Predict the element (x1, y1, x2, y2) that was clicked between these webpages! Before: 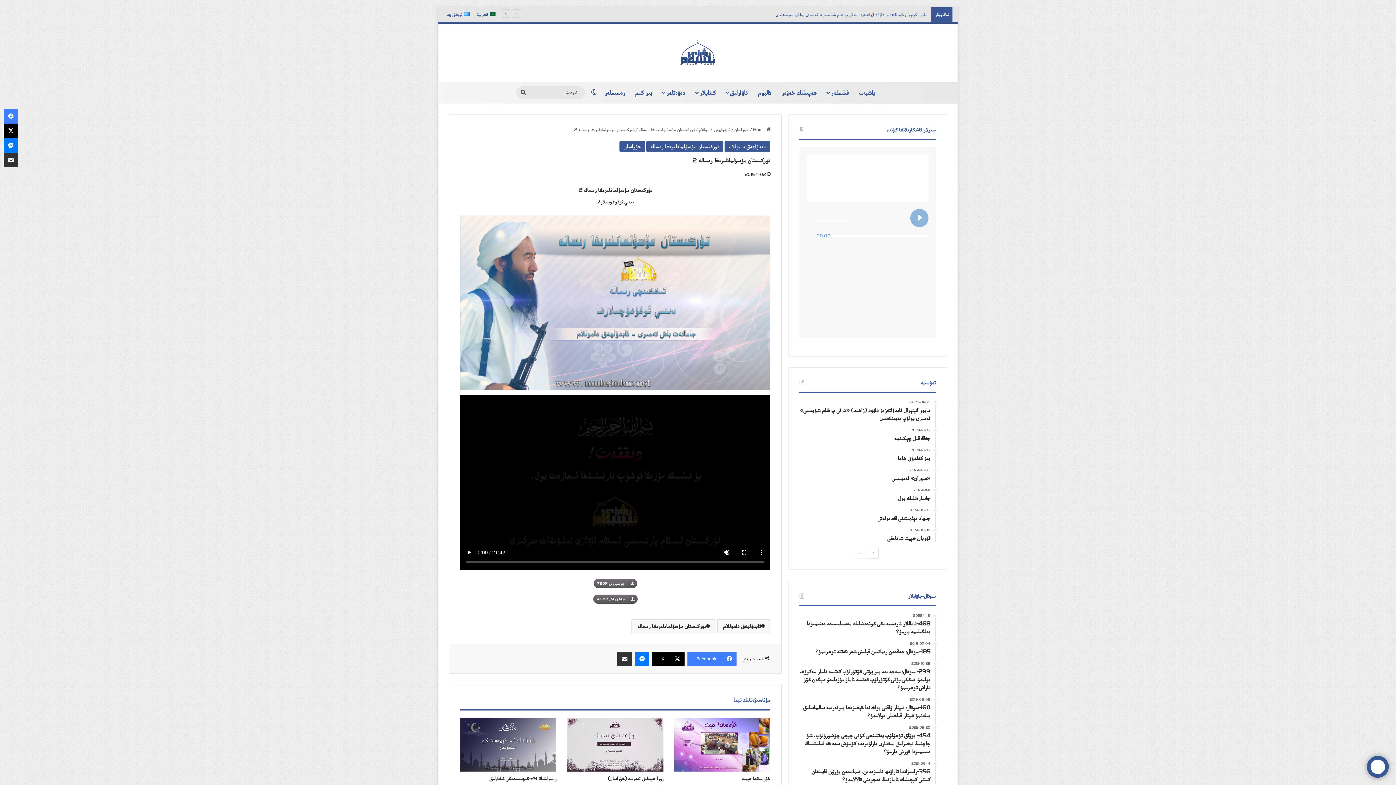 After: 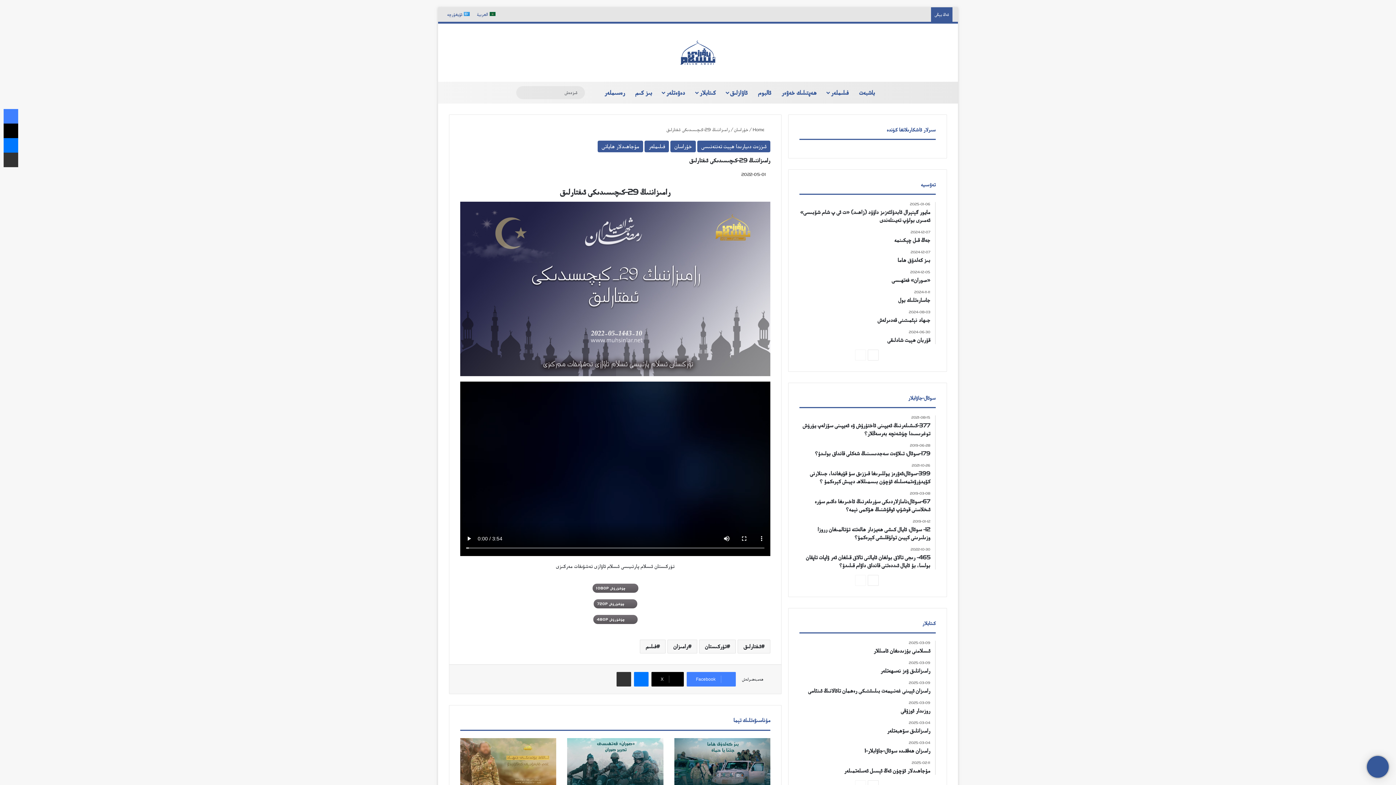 Action: label: رامىزاننىڭ 29-كىچىسىدىكى ئىفتارلىق bbox: (489, 776, 556, 781)